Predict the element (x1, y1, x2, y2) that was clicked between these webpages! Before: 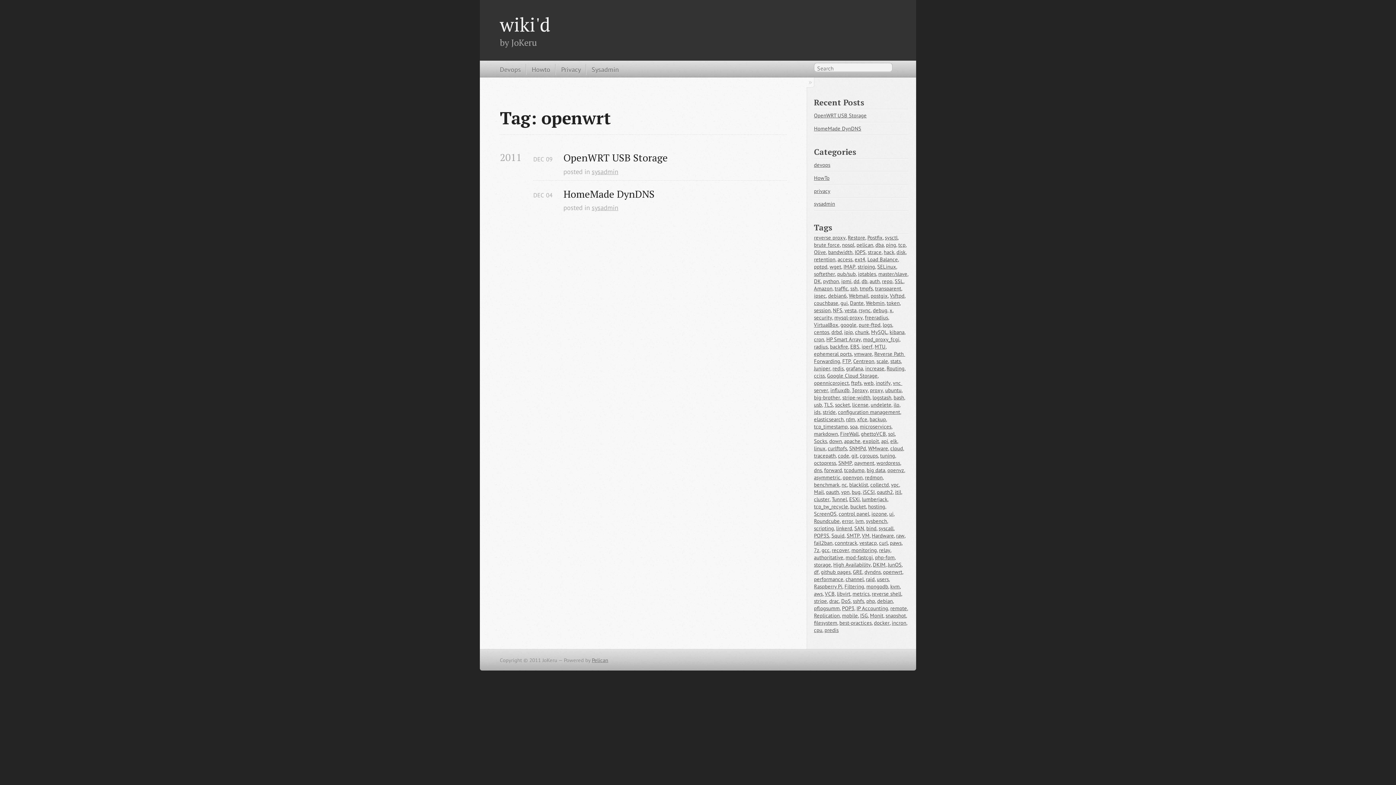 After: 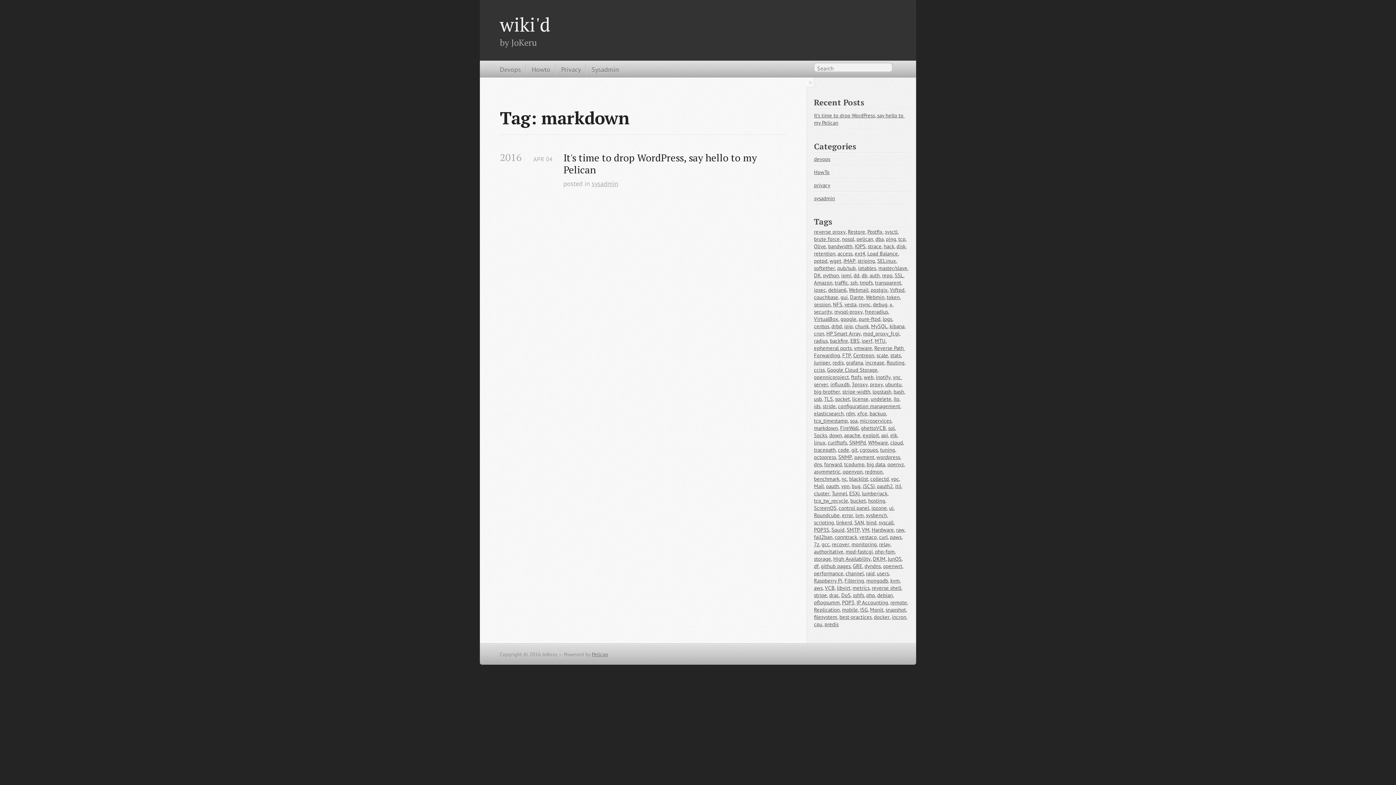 Action: bbox: (814, 430, 838, 437) label: markdown